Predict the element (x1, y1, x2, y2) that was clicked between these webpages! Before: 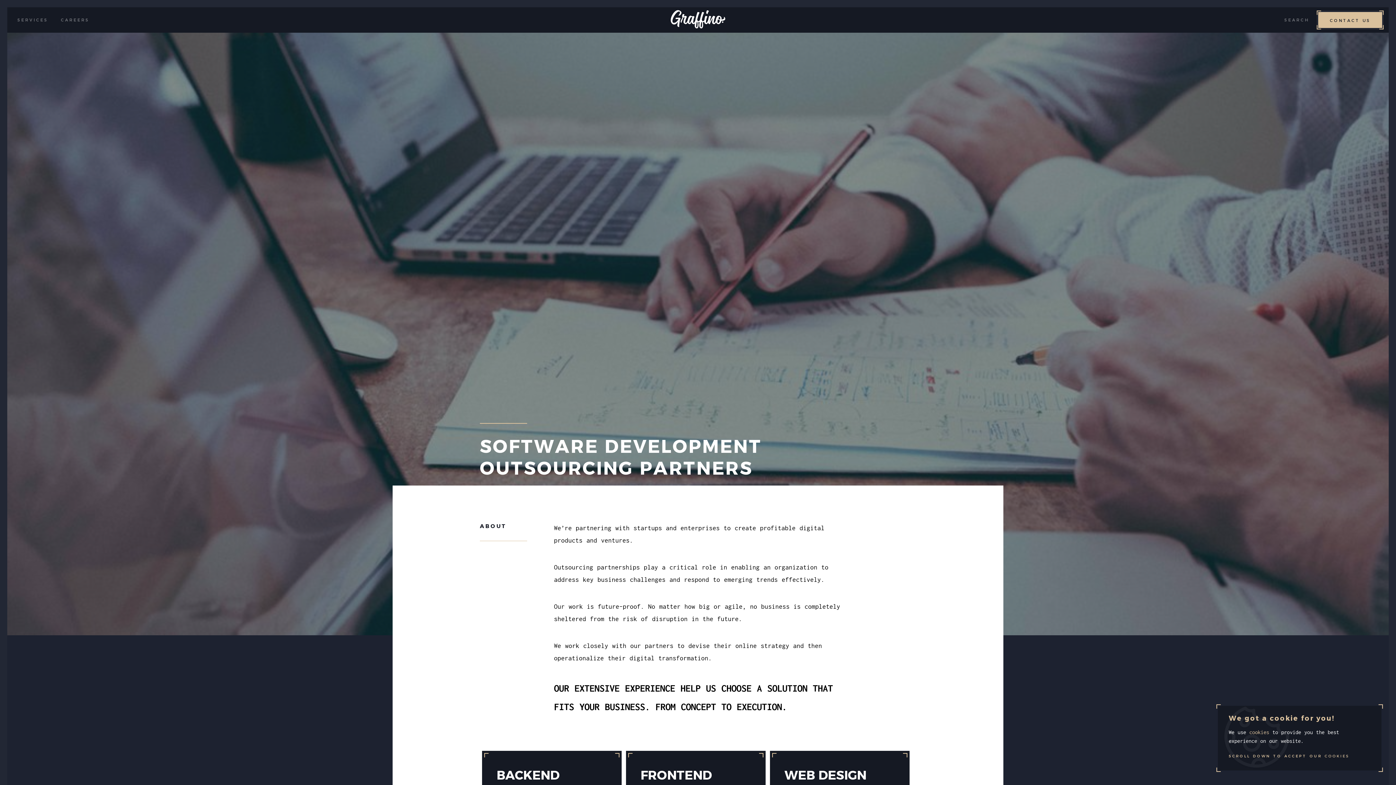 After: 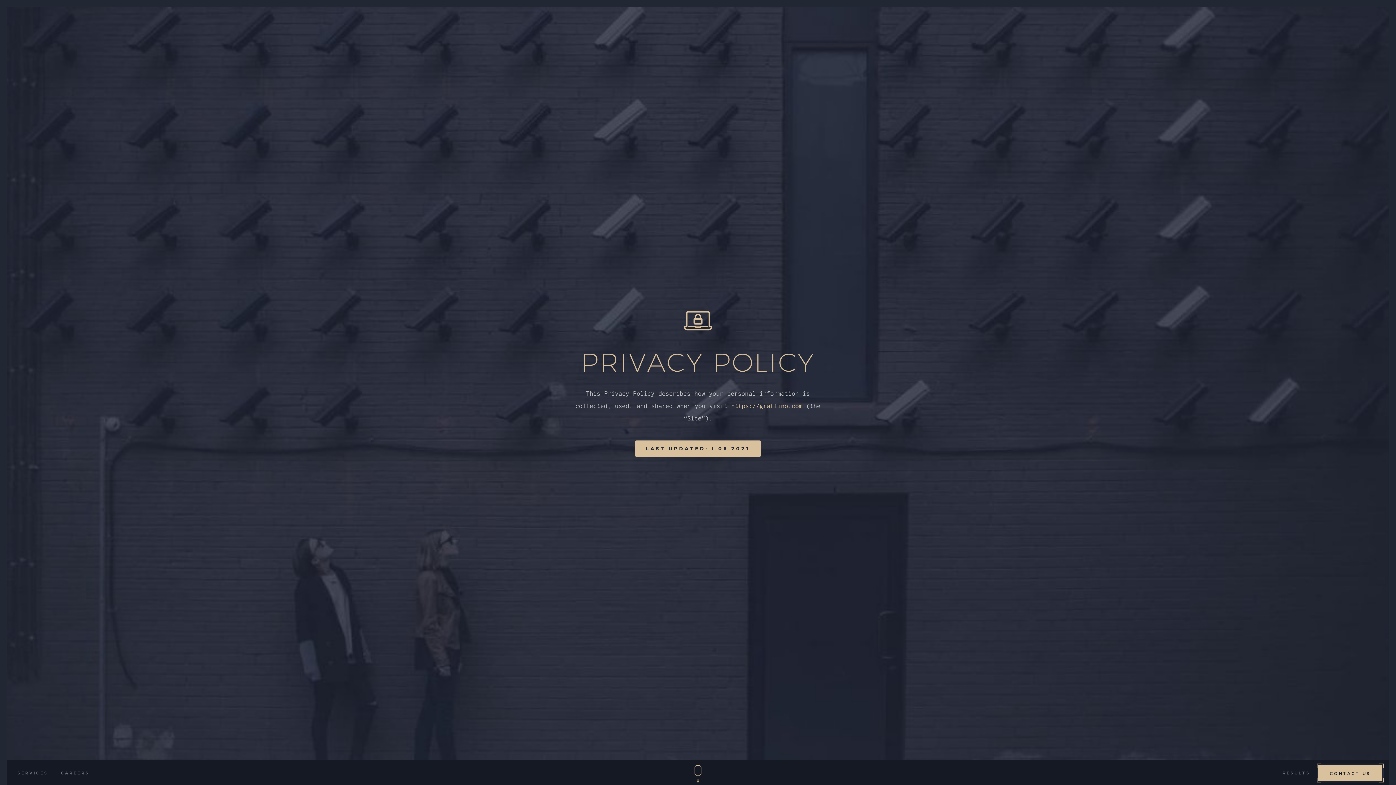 Action: bbox: (1249, 729, 1269, 737) label: cookies